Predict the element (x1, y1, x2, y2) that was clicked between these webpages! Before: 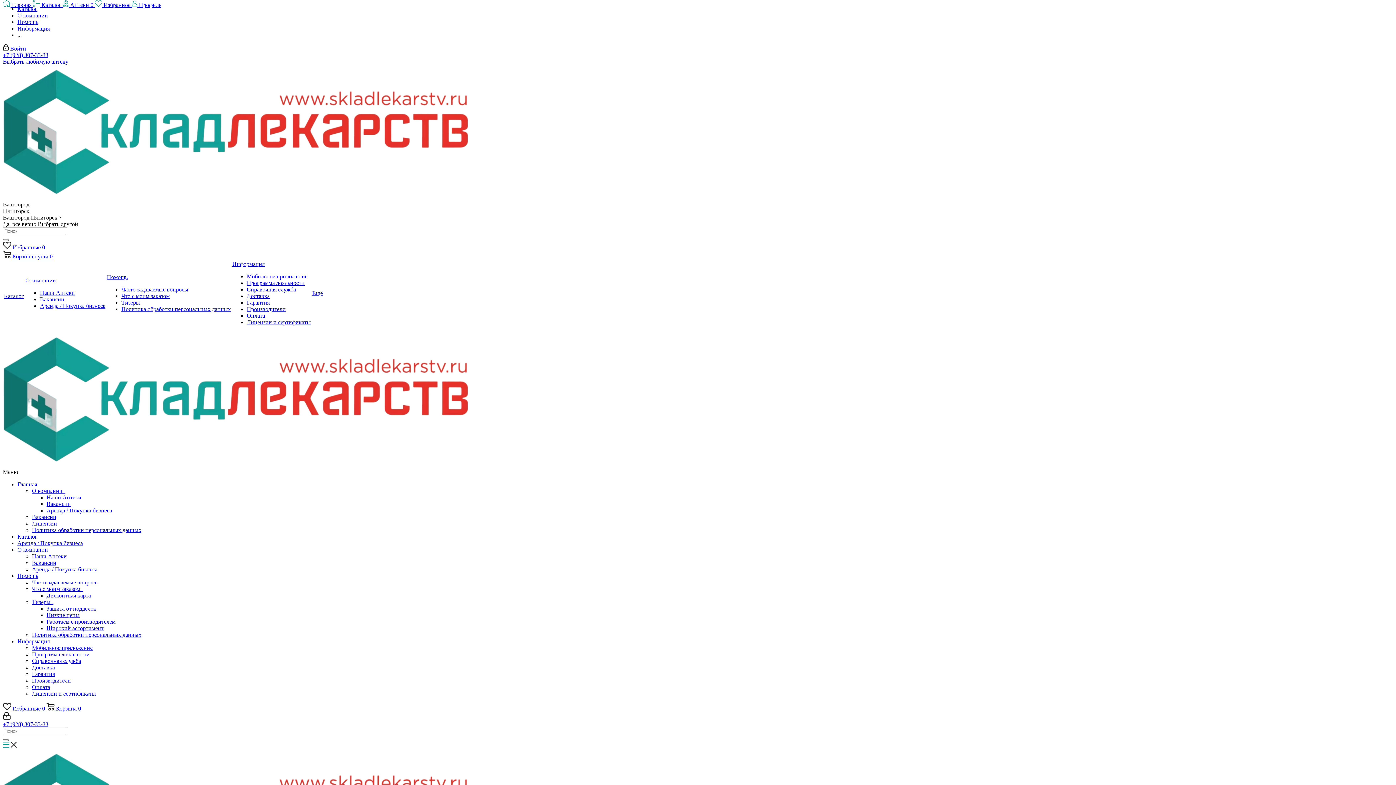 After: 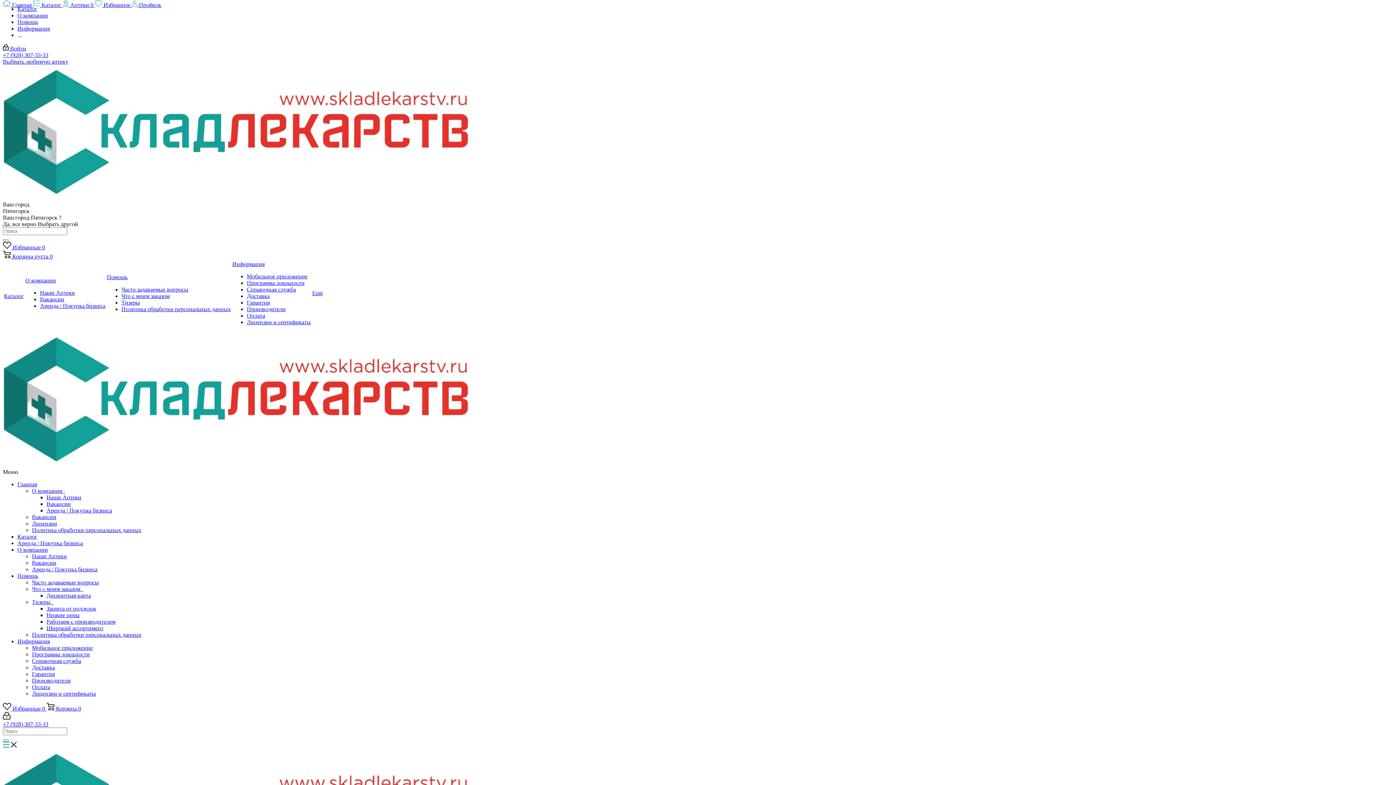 Action: bbox: (32, 664, 54, 670) label: Доставка